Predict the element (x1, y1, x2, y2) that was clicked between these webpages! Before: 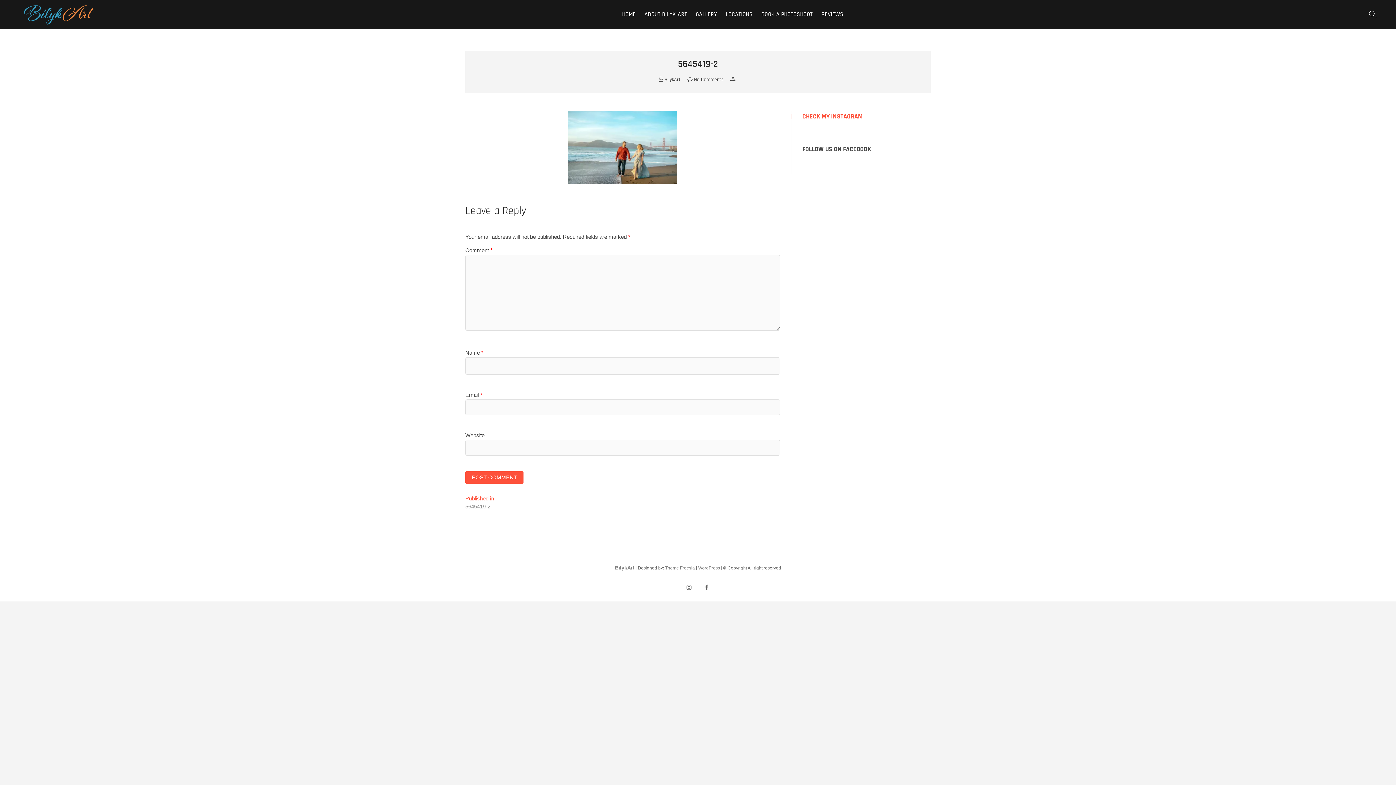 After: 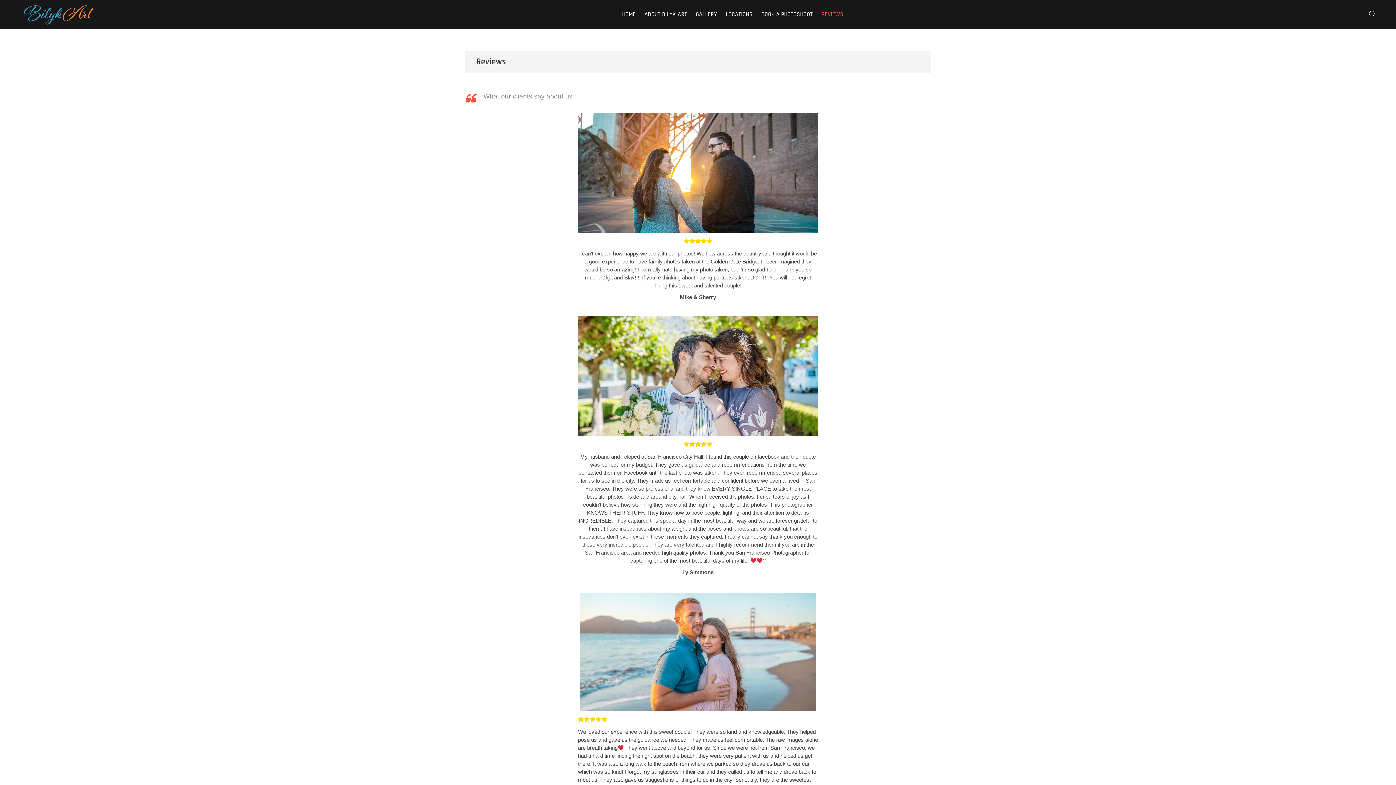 Action: bbox: (818, 5, 847, 23) label: REVIEWS